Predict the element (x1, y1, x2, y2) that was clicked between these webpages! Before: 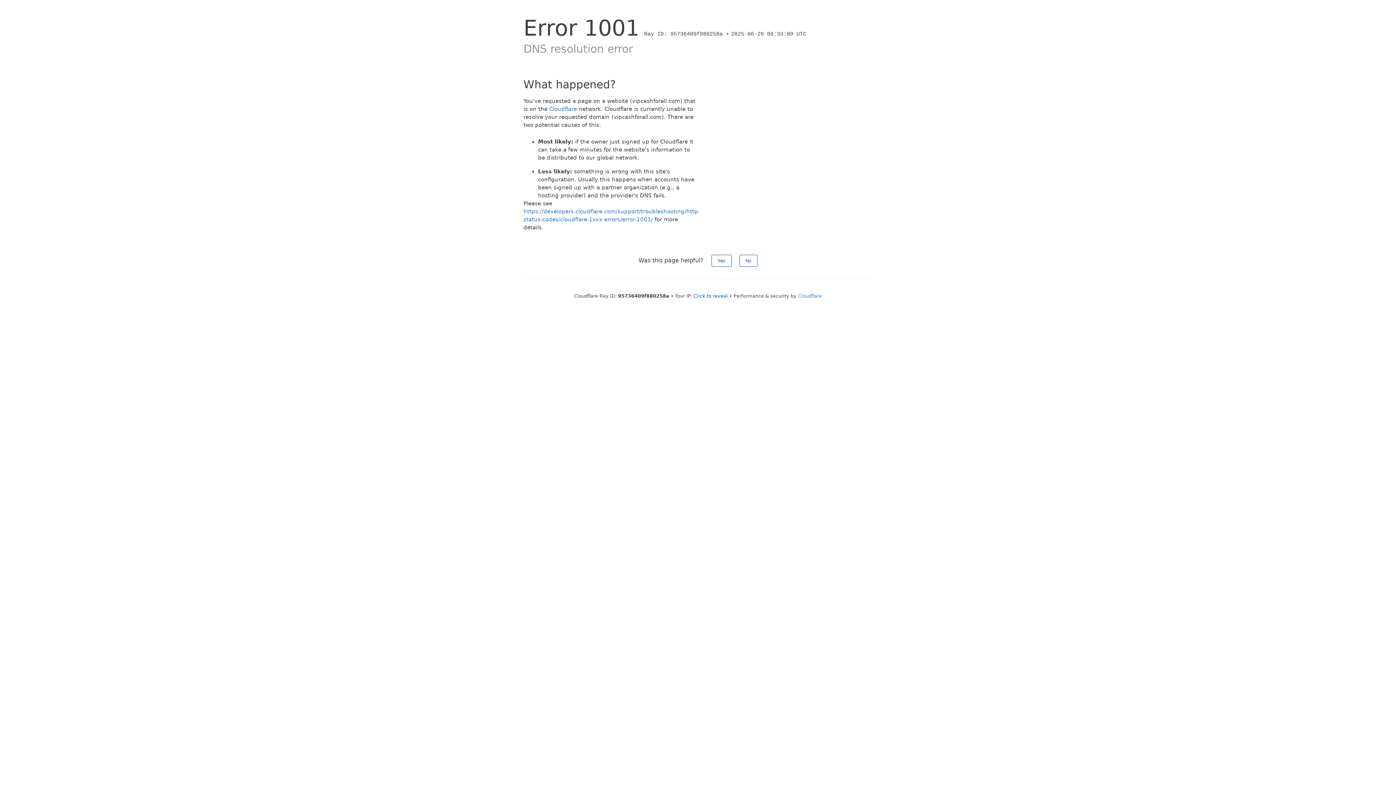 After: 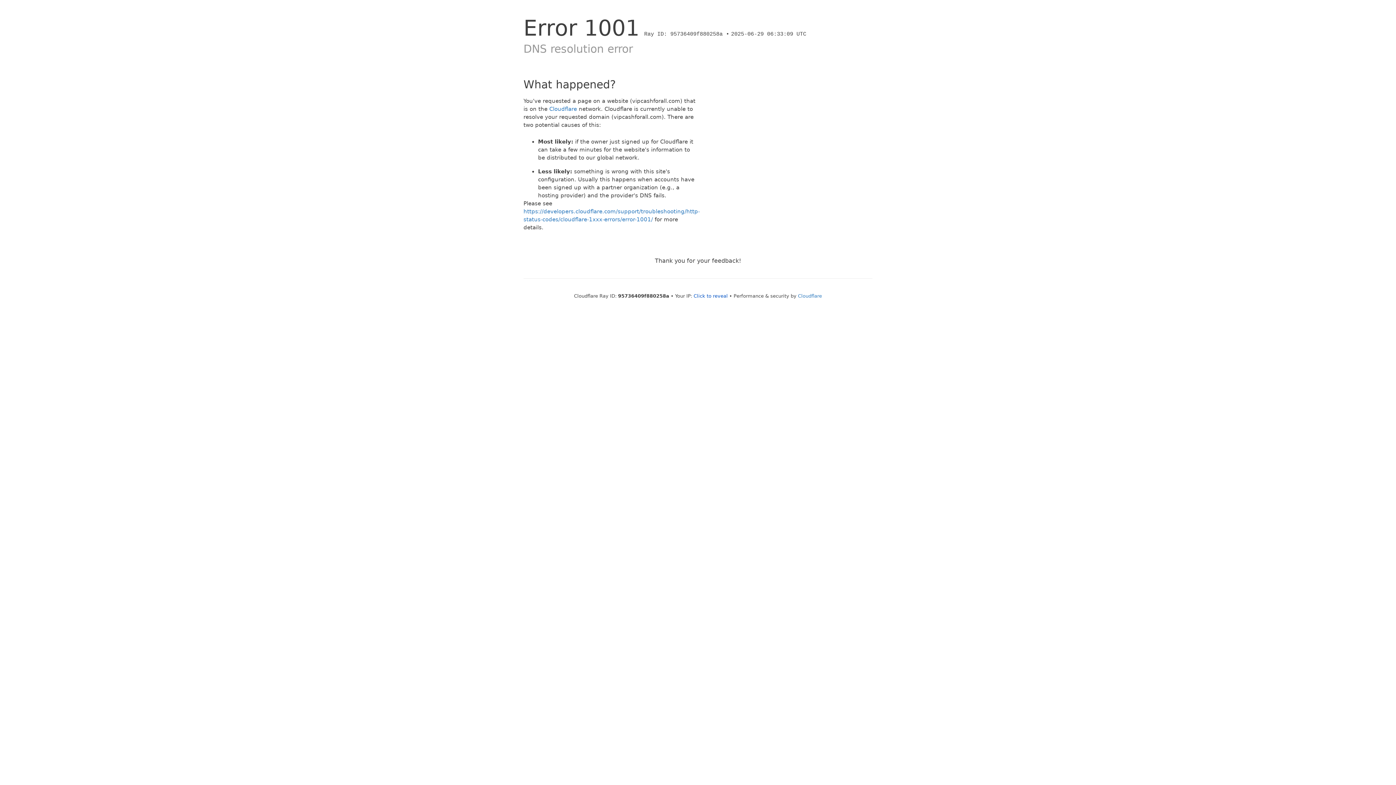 Action: label: Yes bbox: (711, 254, 731, 266)